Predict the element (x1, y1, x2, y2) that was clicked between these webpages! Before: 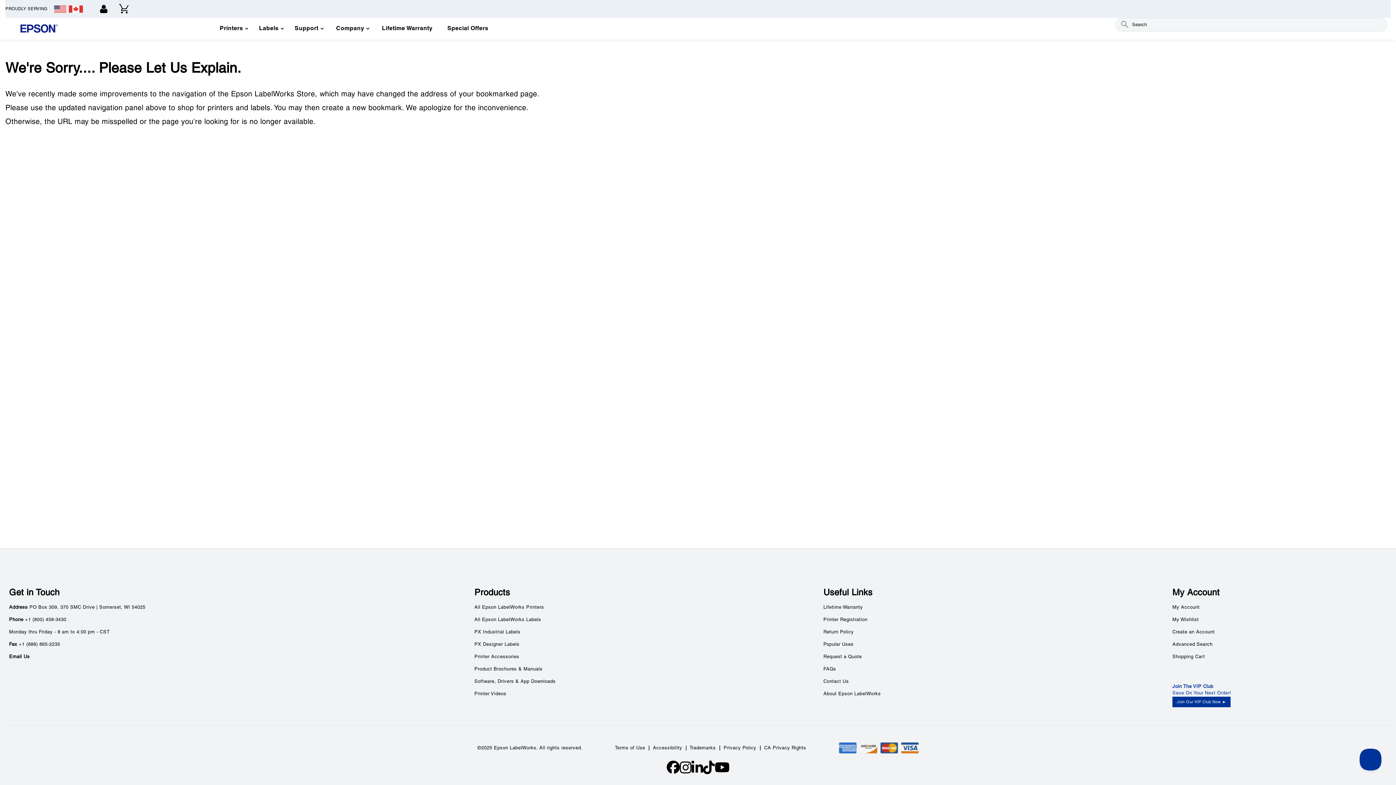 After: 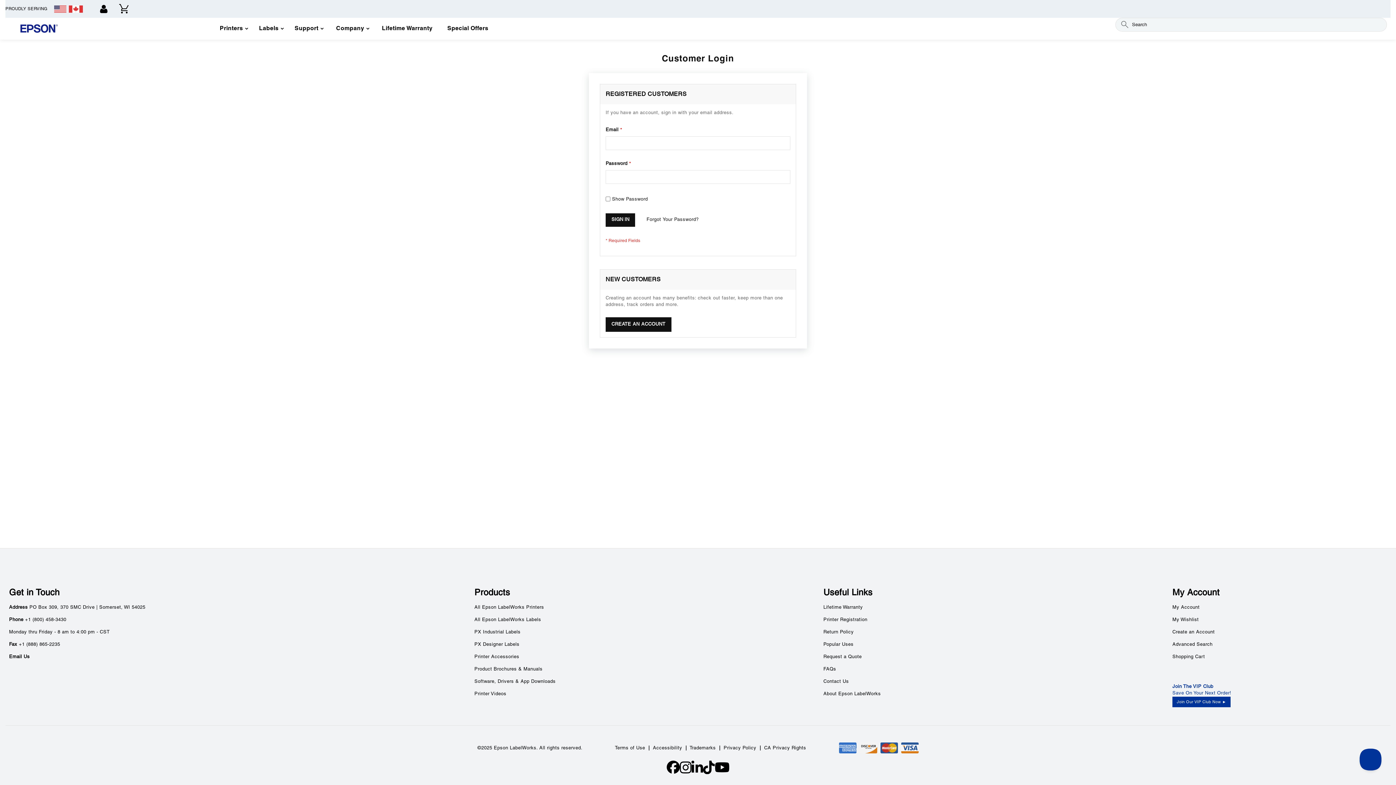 Action: bbox: (113, 1, 133, 17) label: My Cart